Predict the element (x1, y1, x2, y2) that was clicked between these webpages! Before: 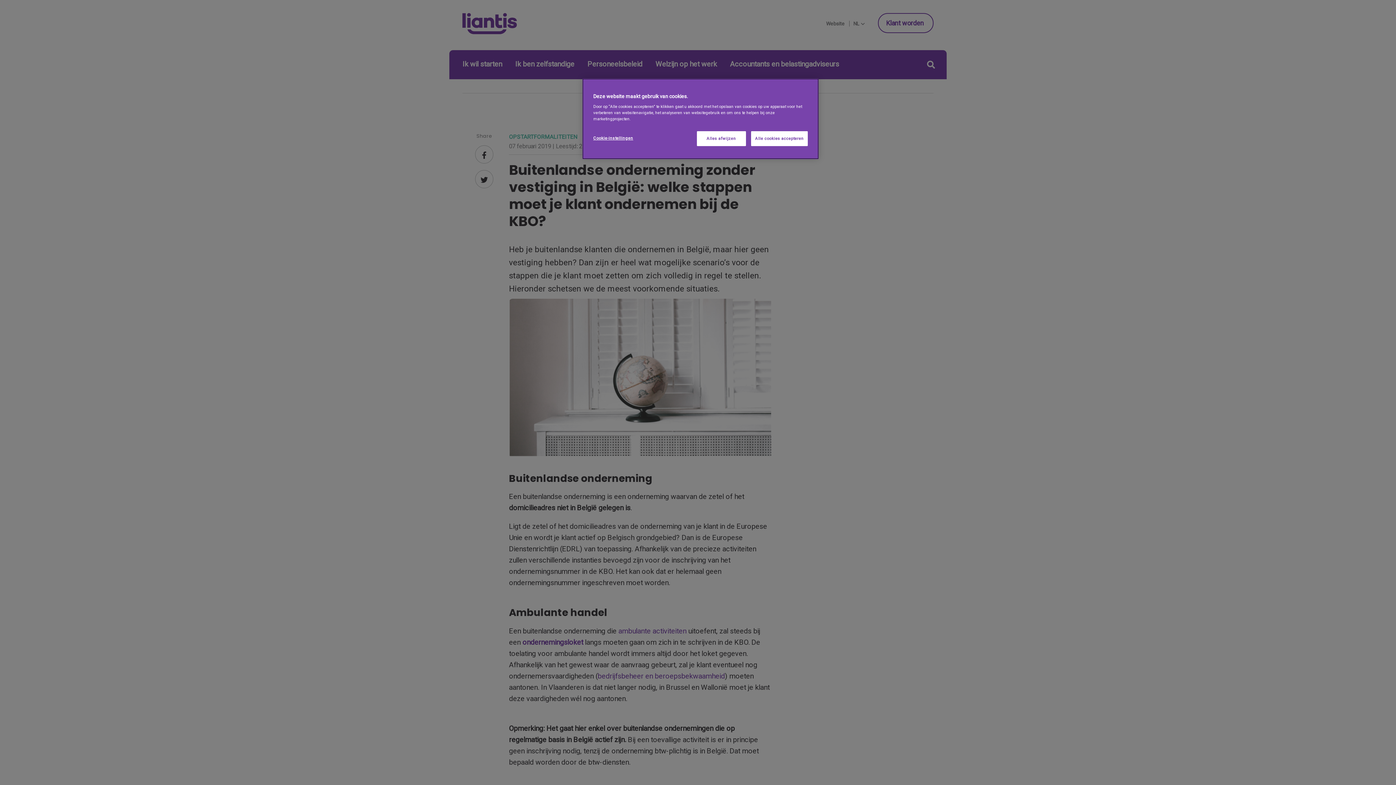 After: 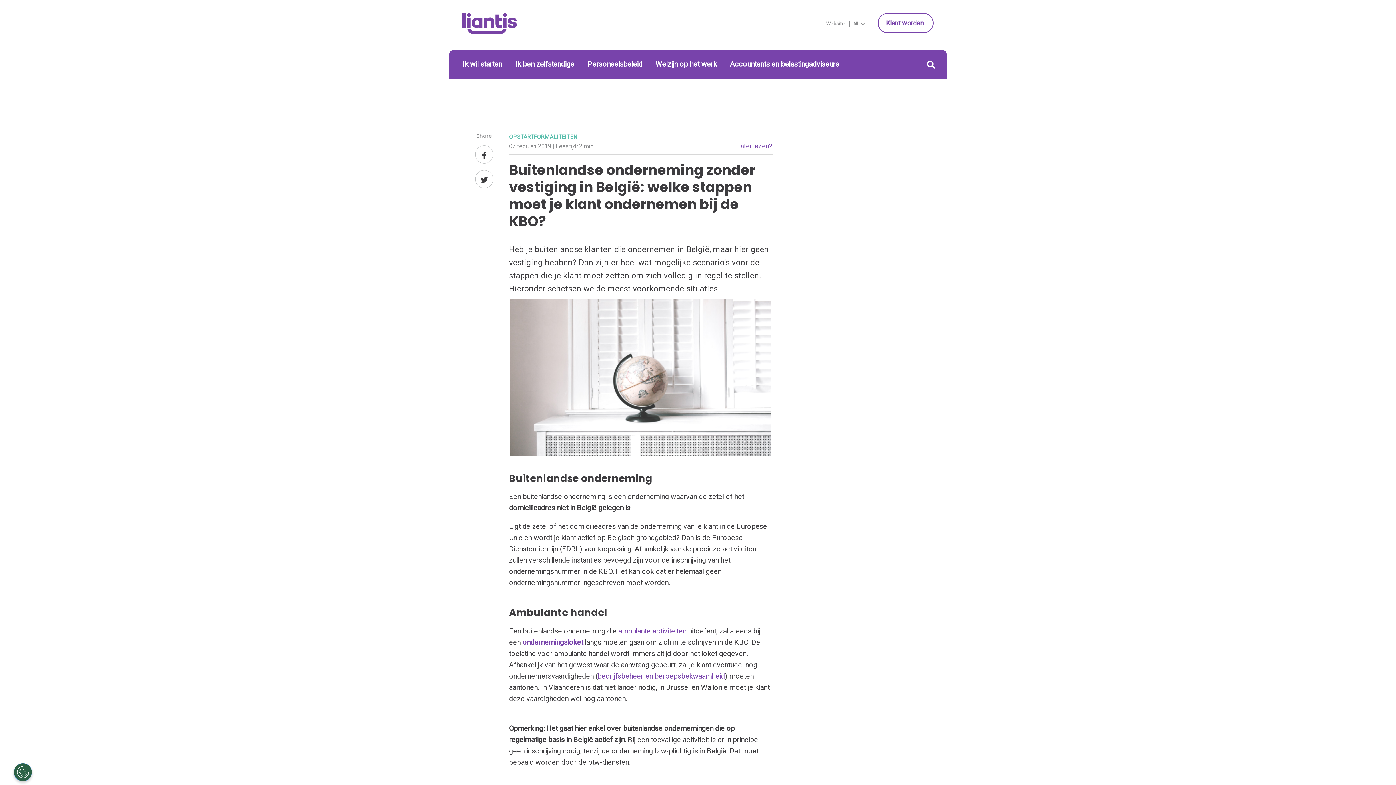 Action: bbox: (696, 131, 746, 146) label: Alles afwijzen